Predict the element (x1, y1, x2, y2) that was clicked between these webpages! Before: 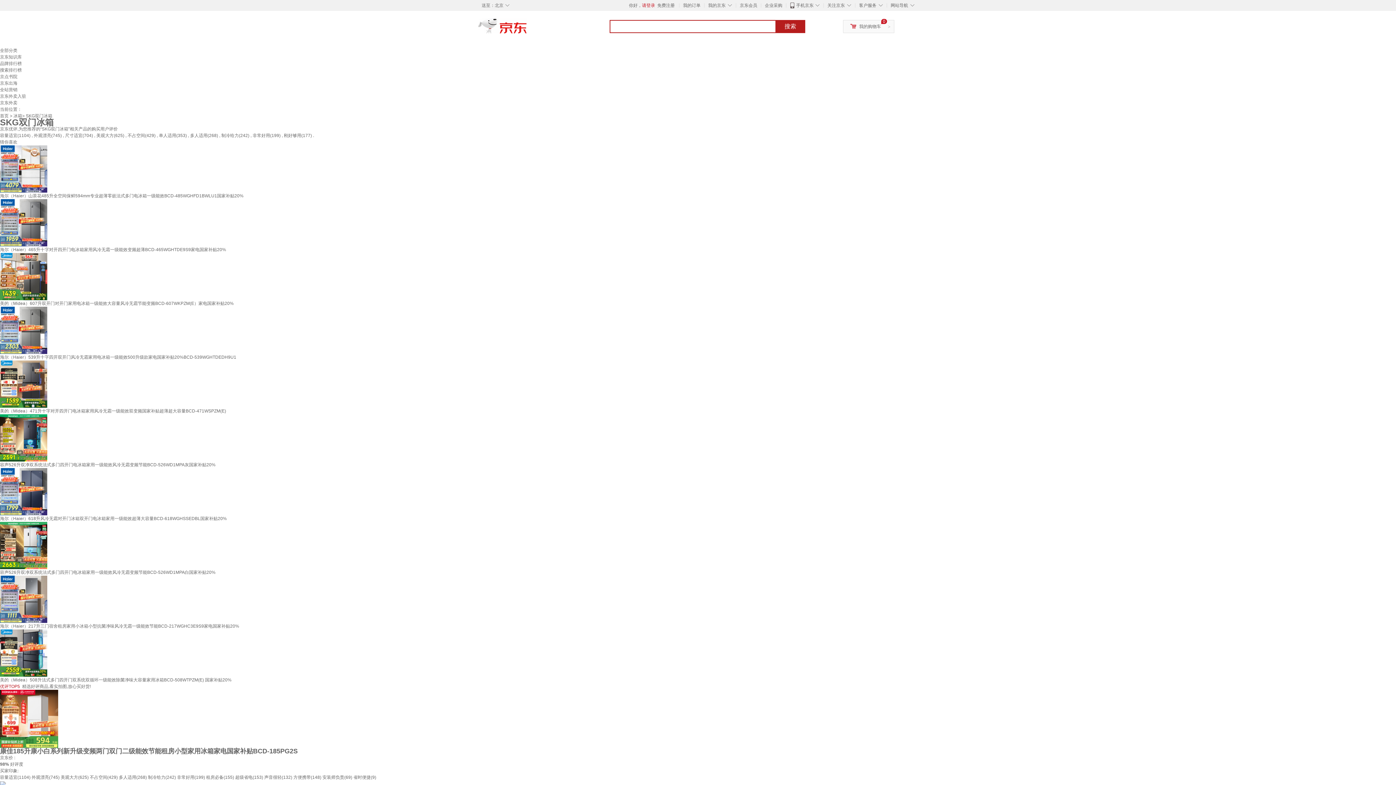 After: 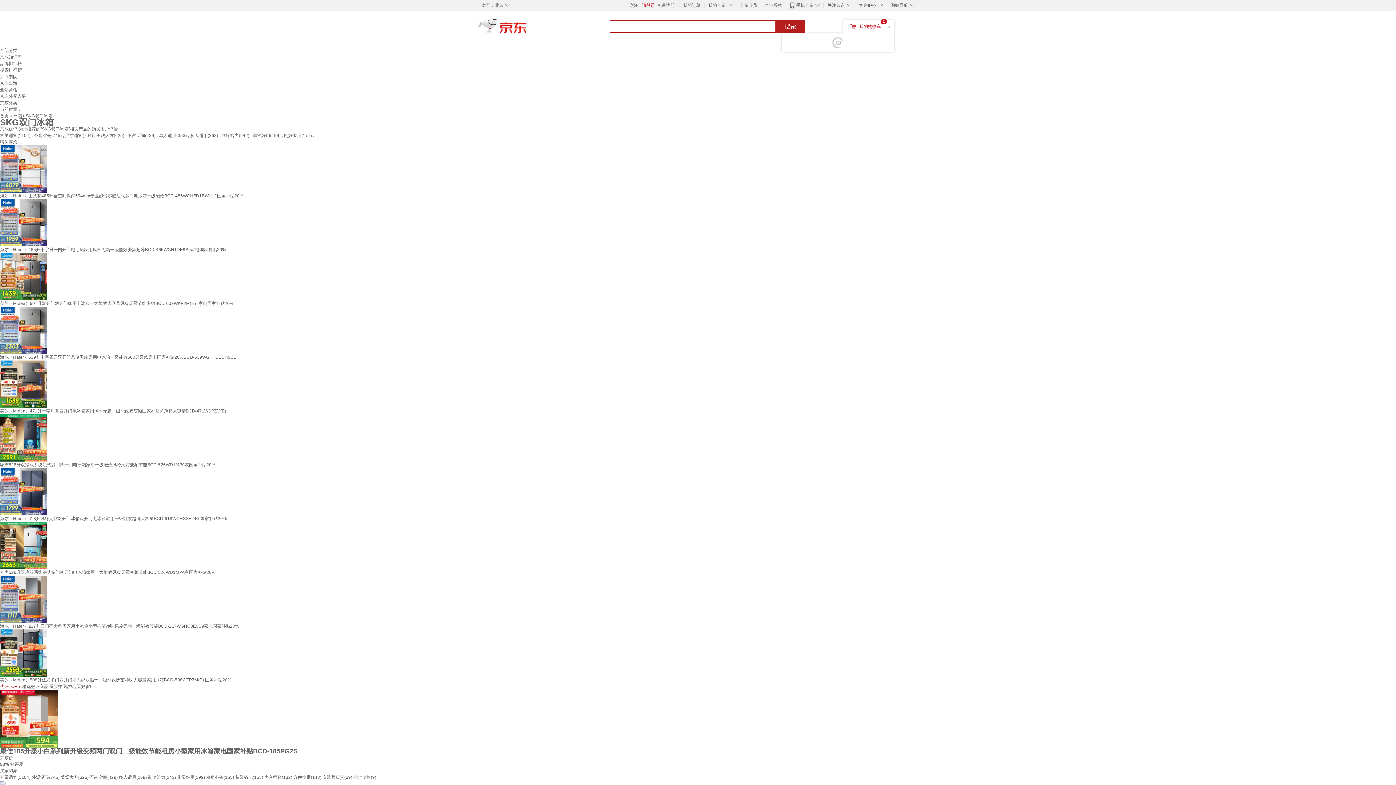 Action: label: 我的购物车 bbox: (859, 24, 881, 29)